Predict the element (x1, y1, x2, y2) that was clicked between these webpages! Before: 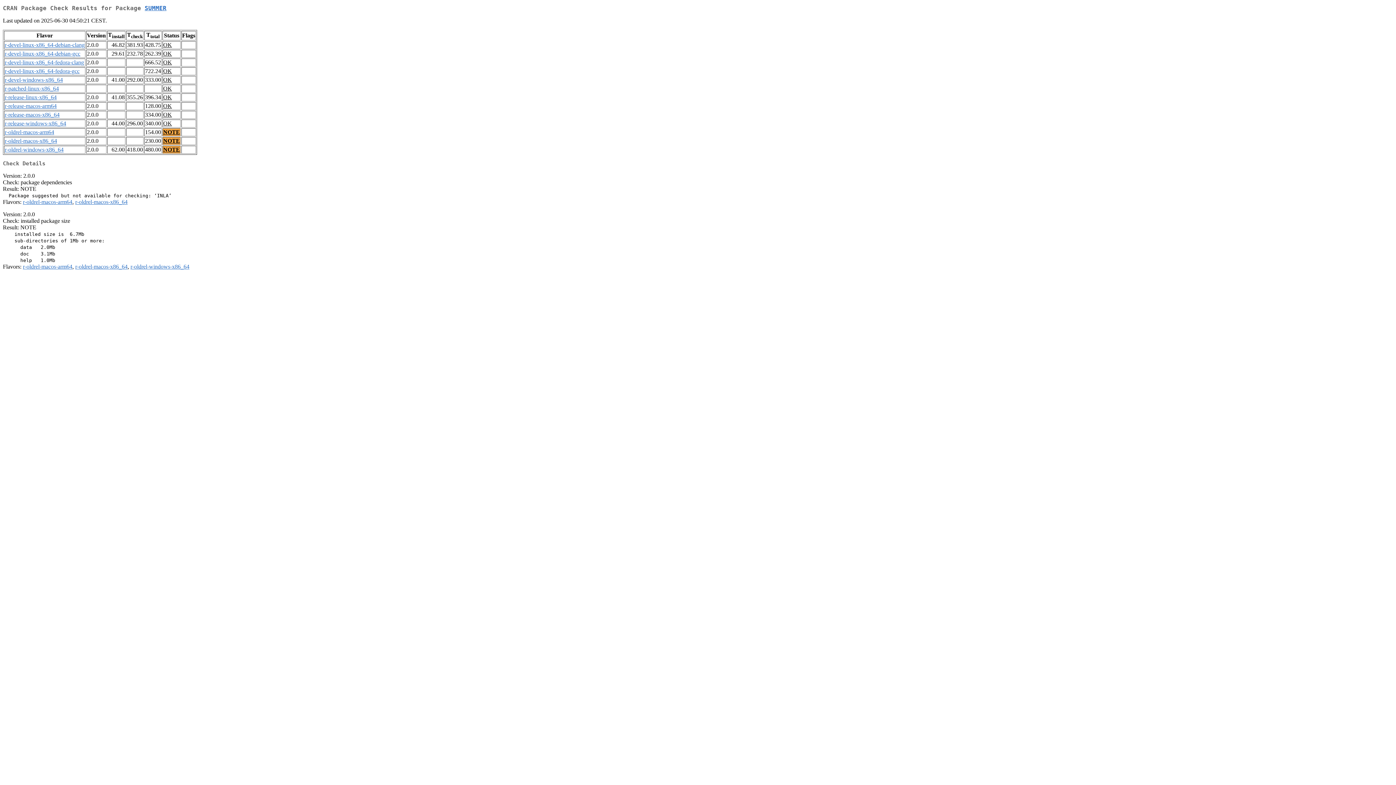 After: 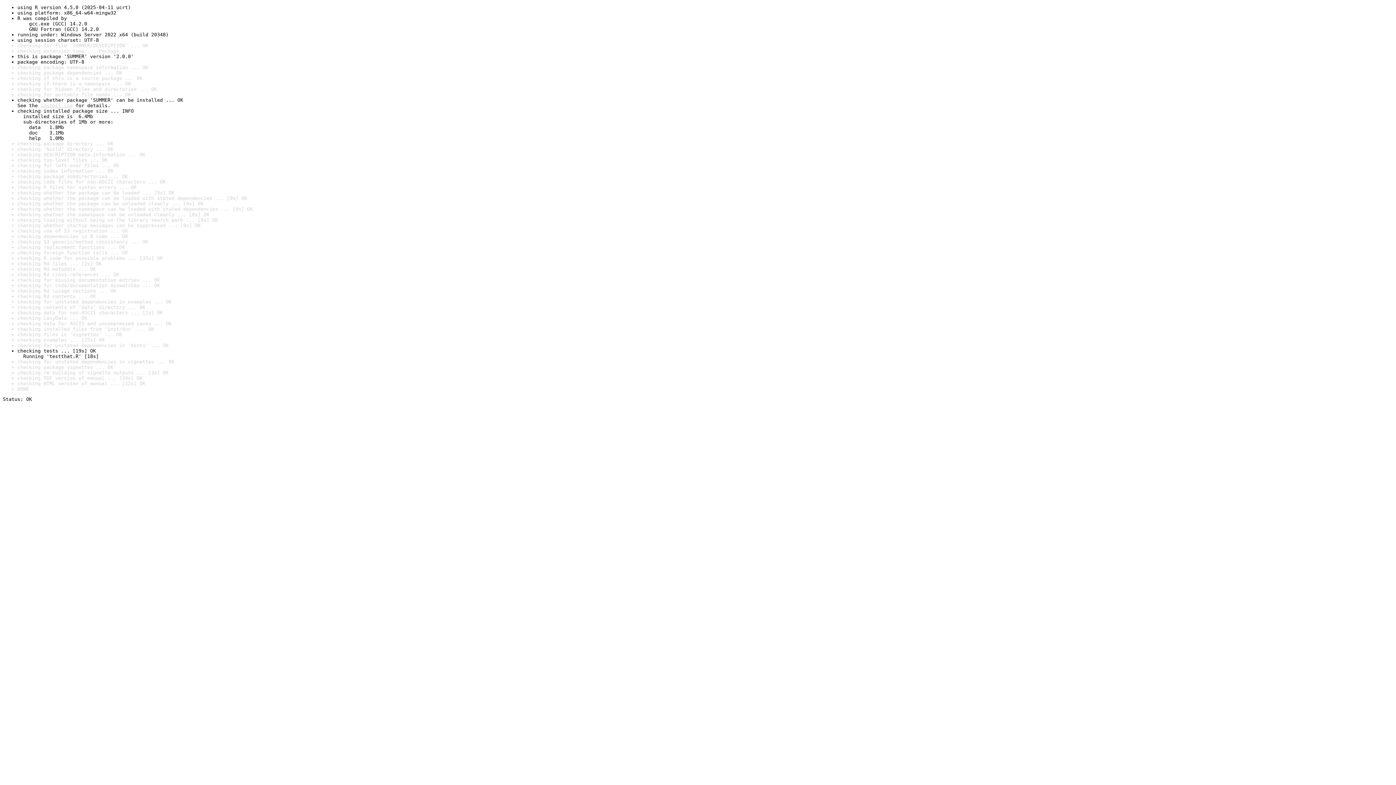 Action: label: OK bbox: (163, 120, 172, 126)